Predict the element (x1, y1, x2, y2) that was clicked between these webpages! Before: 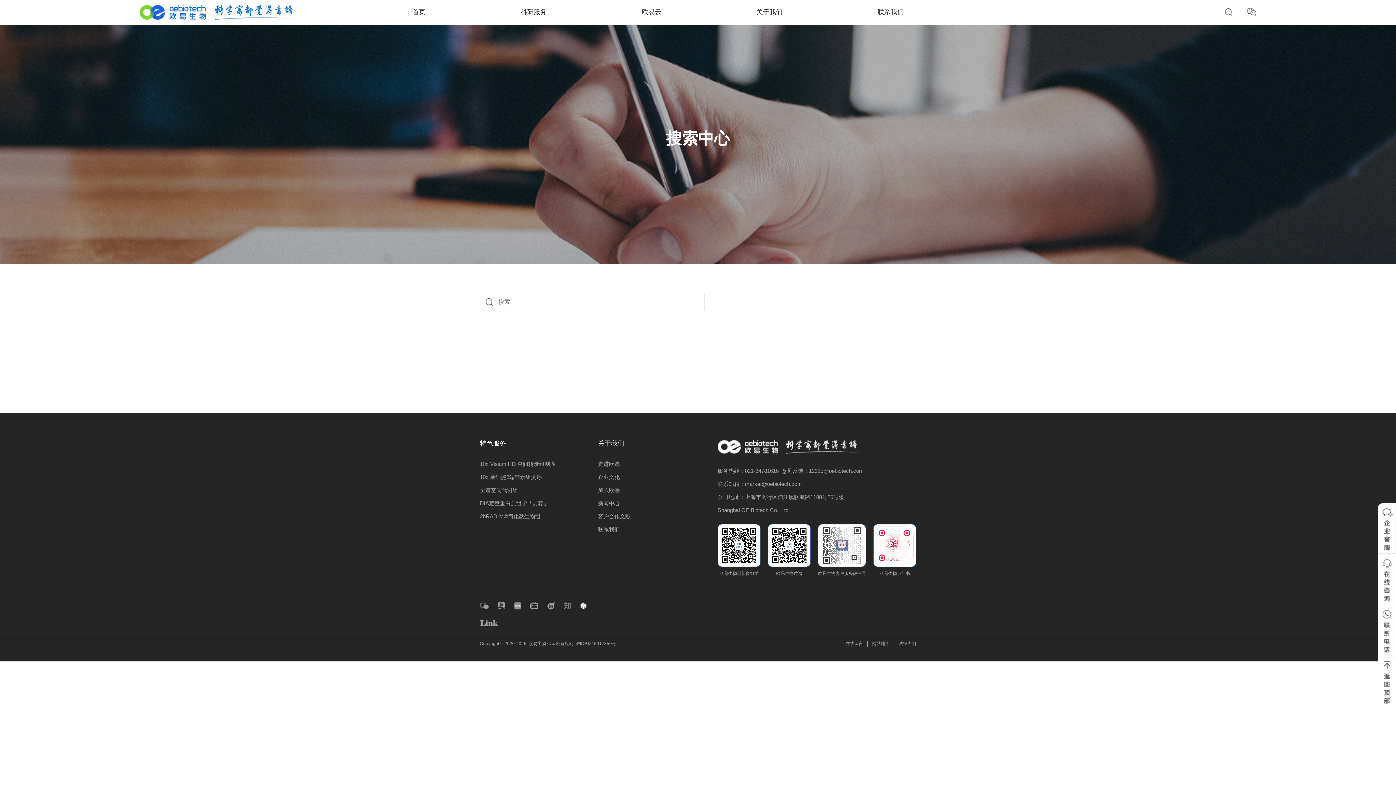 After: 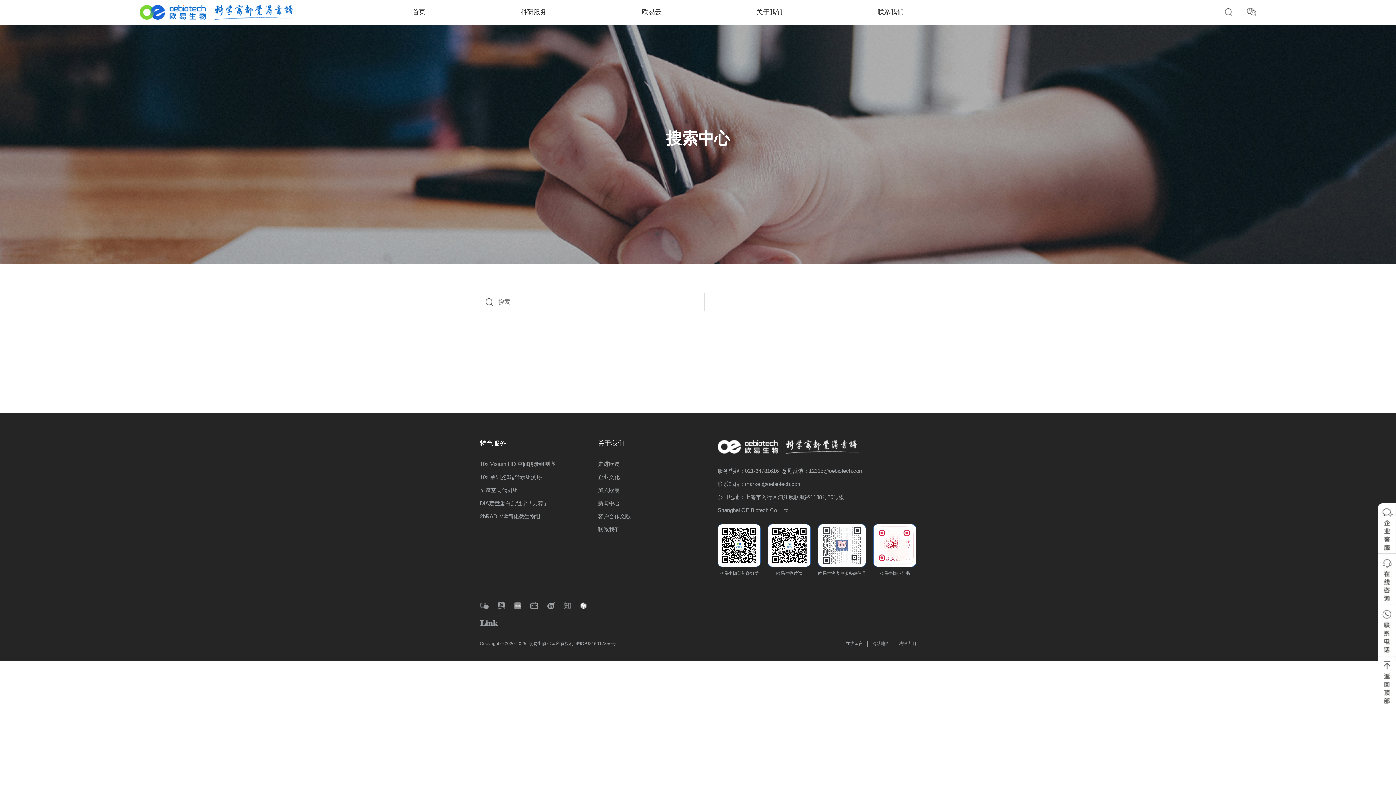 Action: label: 网站地图 bbox: (872, 641, 894, 647)